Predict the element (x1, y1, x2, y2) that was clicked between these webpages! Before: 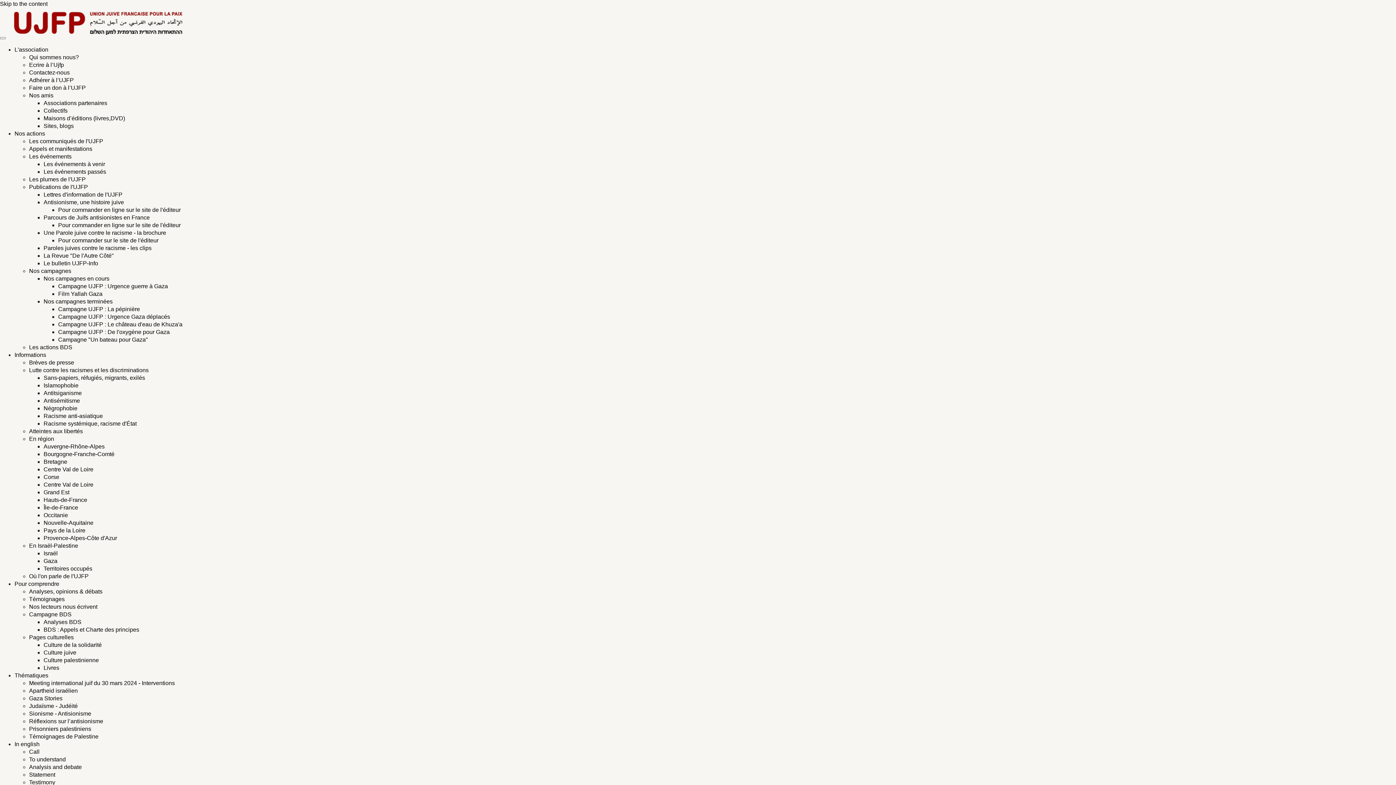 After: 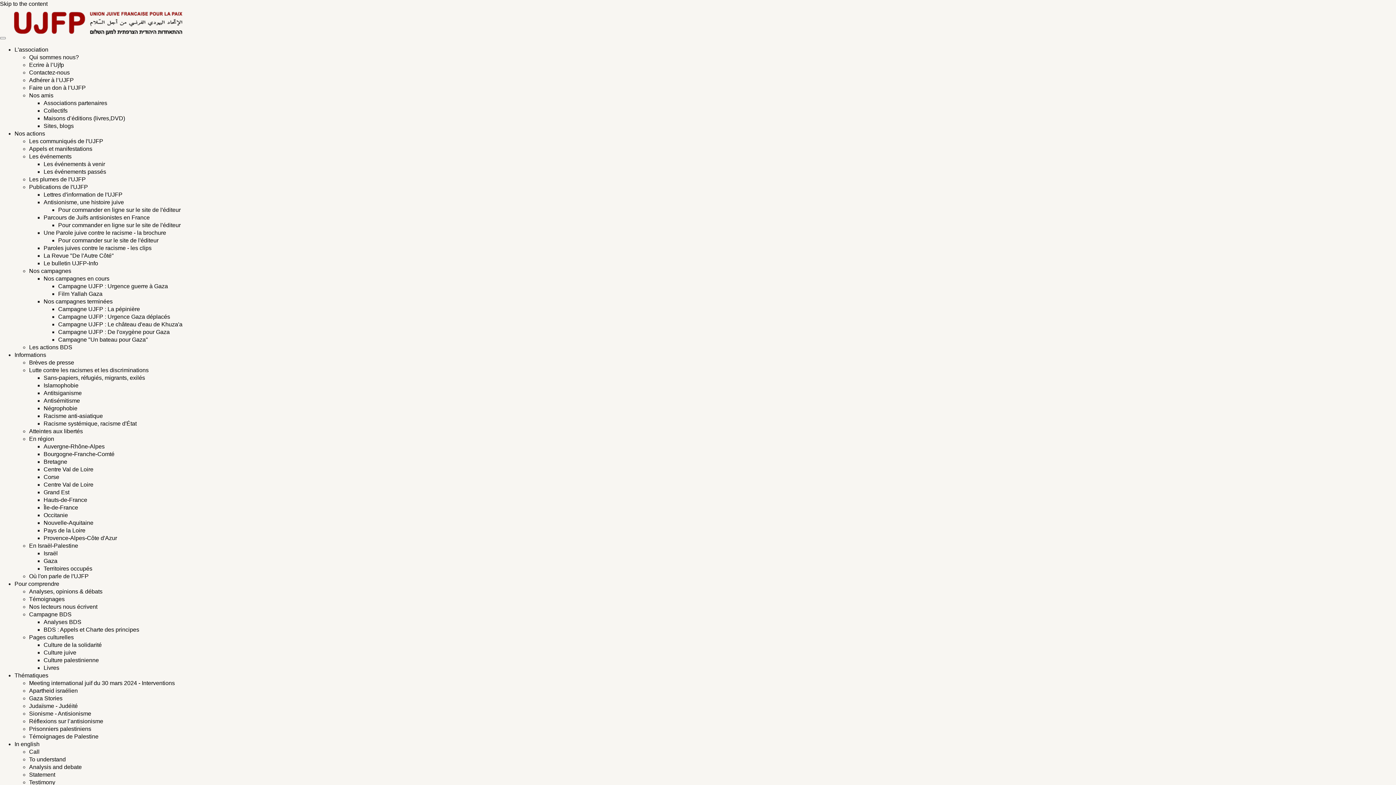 Action: bbox: (29, 695, 62, 701) label: Gaza Stories